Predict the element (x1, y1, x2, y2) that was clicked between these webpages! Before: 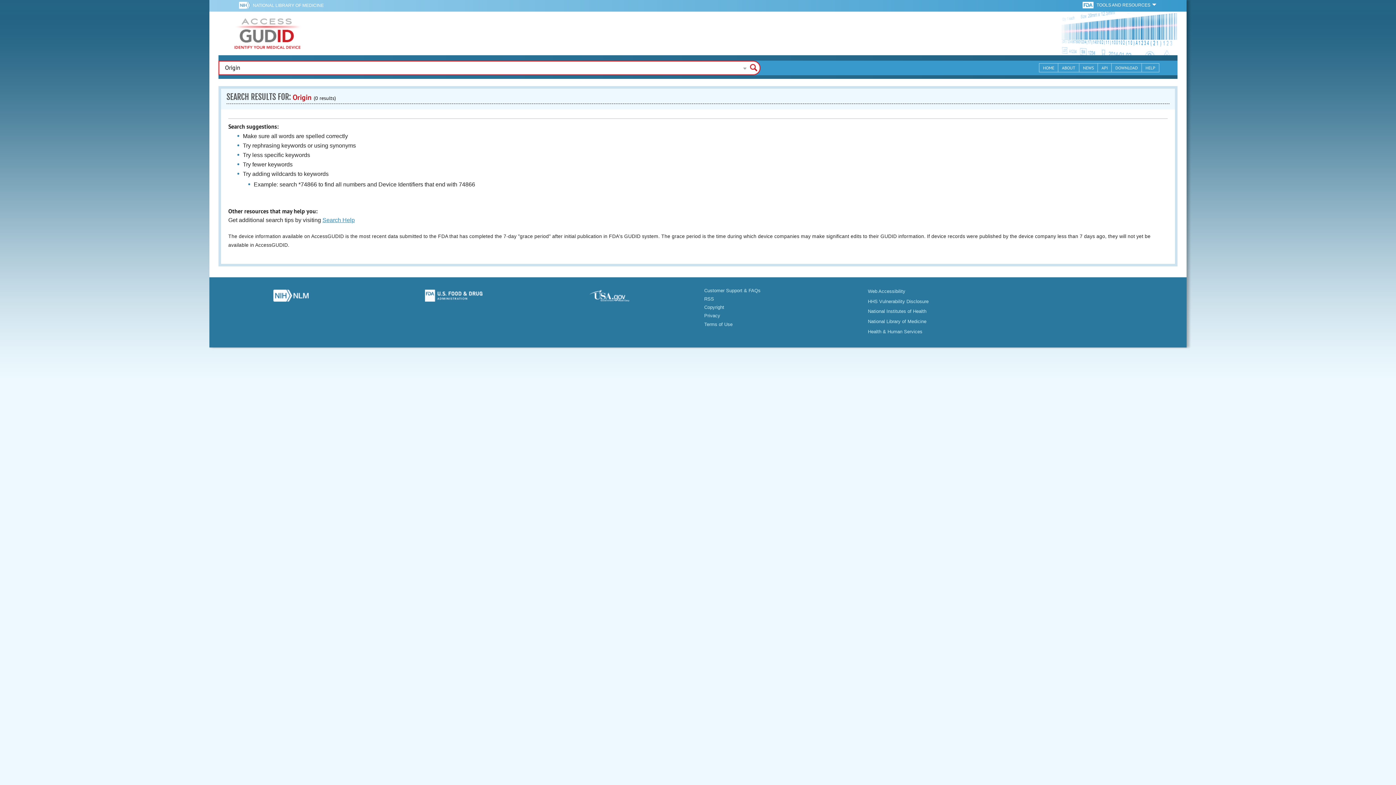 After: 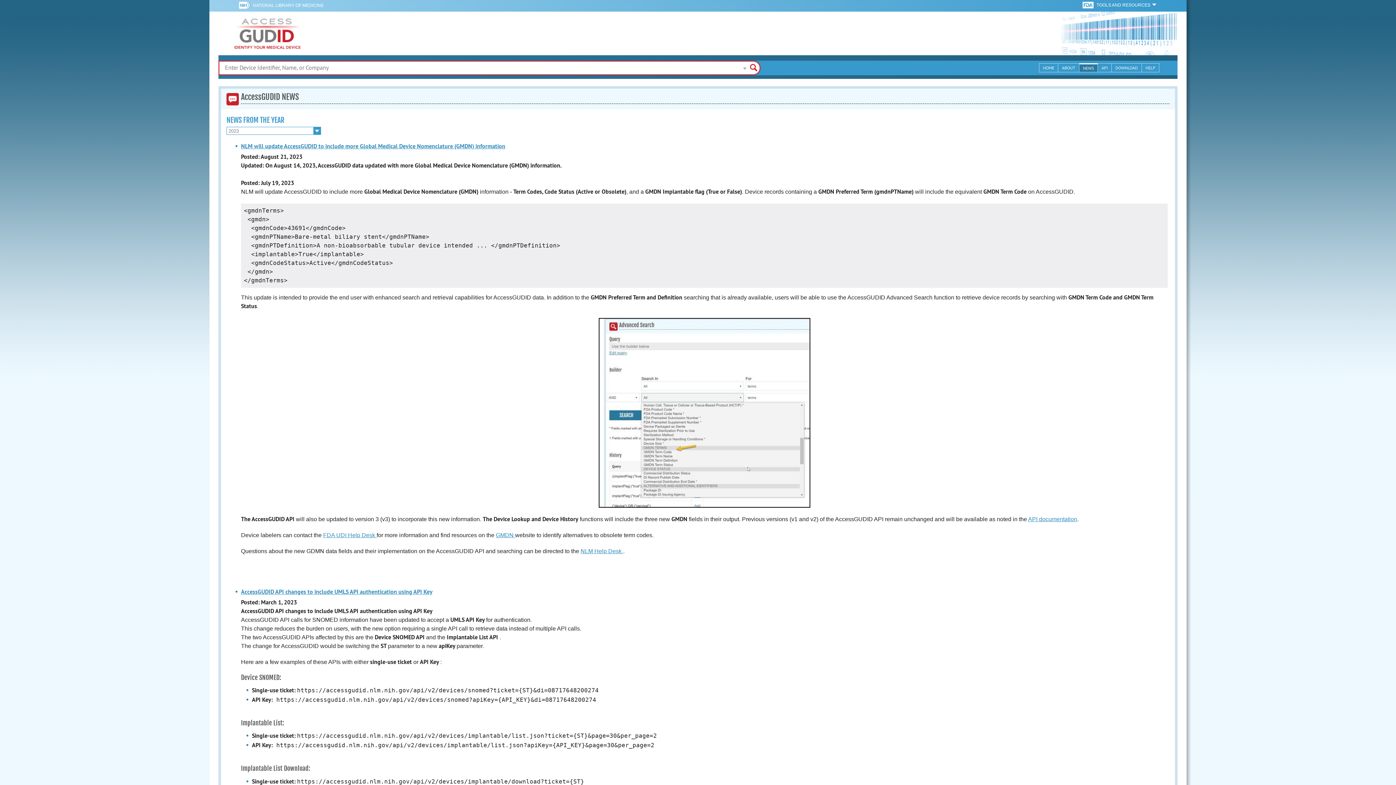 Action: bbox: (1079, 63, 1098, 72) label: NEWS